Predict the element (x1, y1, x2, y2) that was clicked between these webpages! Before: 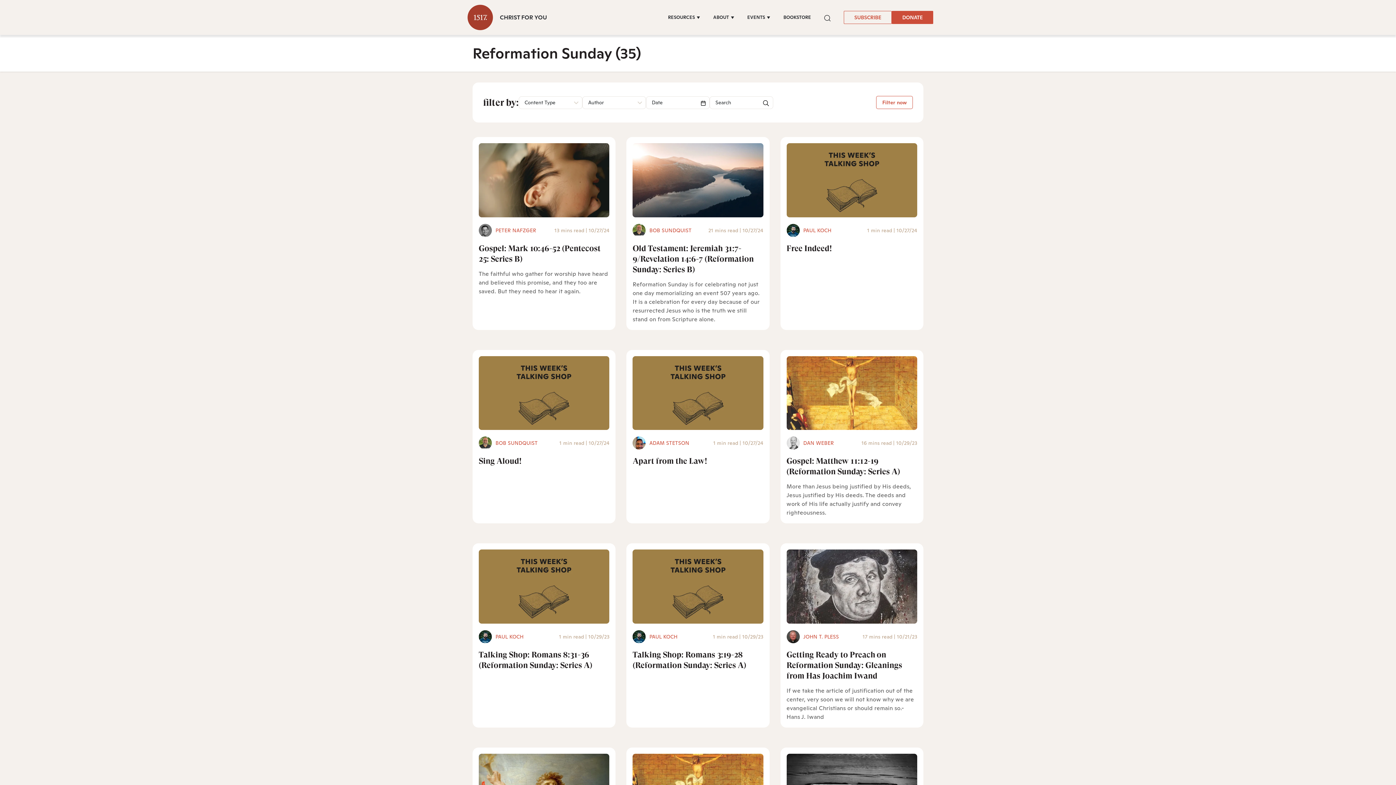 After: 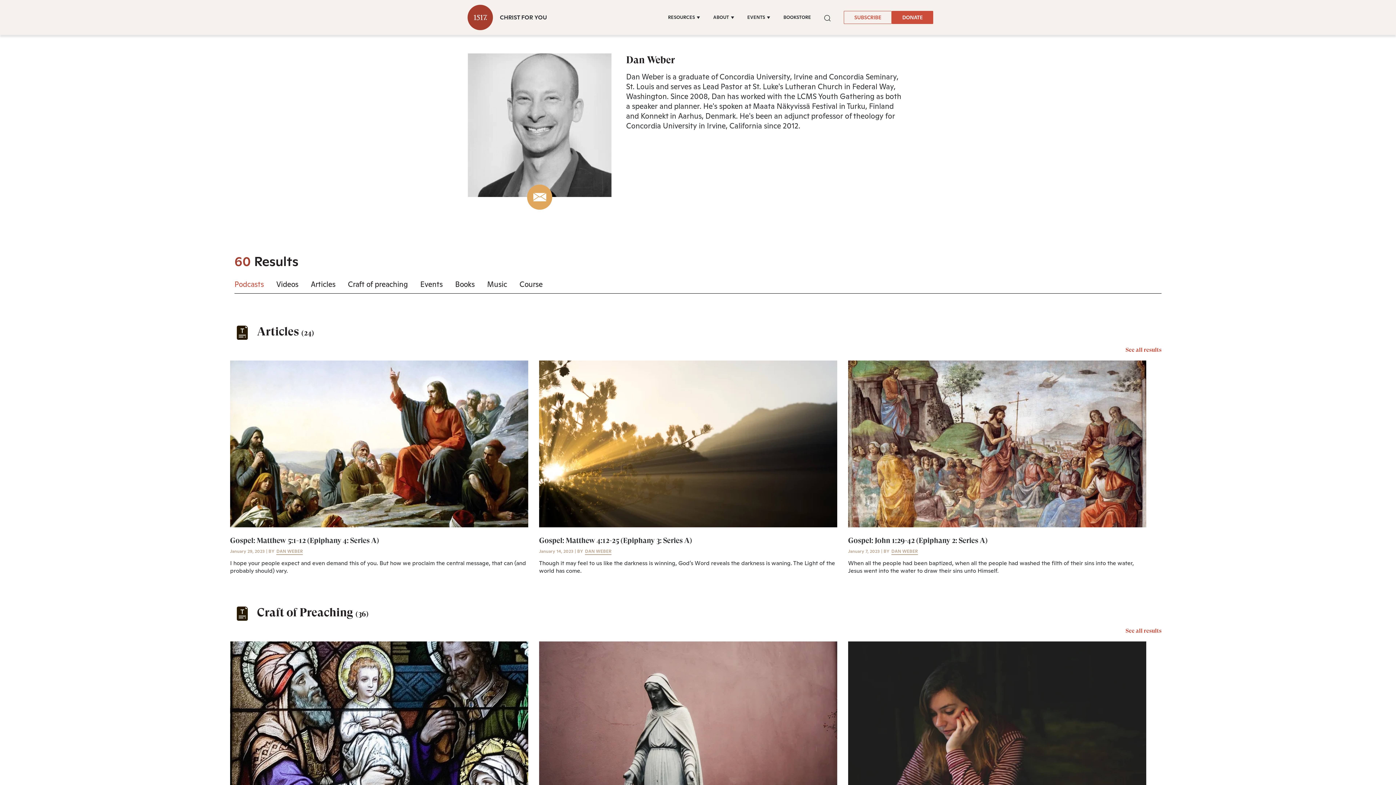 Action: label: DAN WEBER bbox: (803, 440, 834, 446)